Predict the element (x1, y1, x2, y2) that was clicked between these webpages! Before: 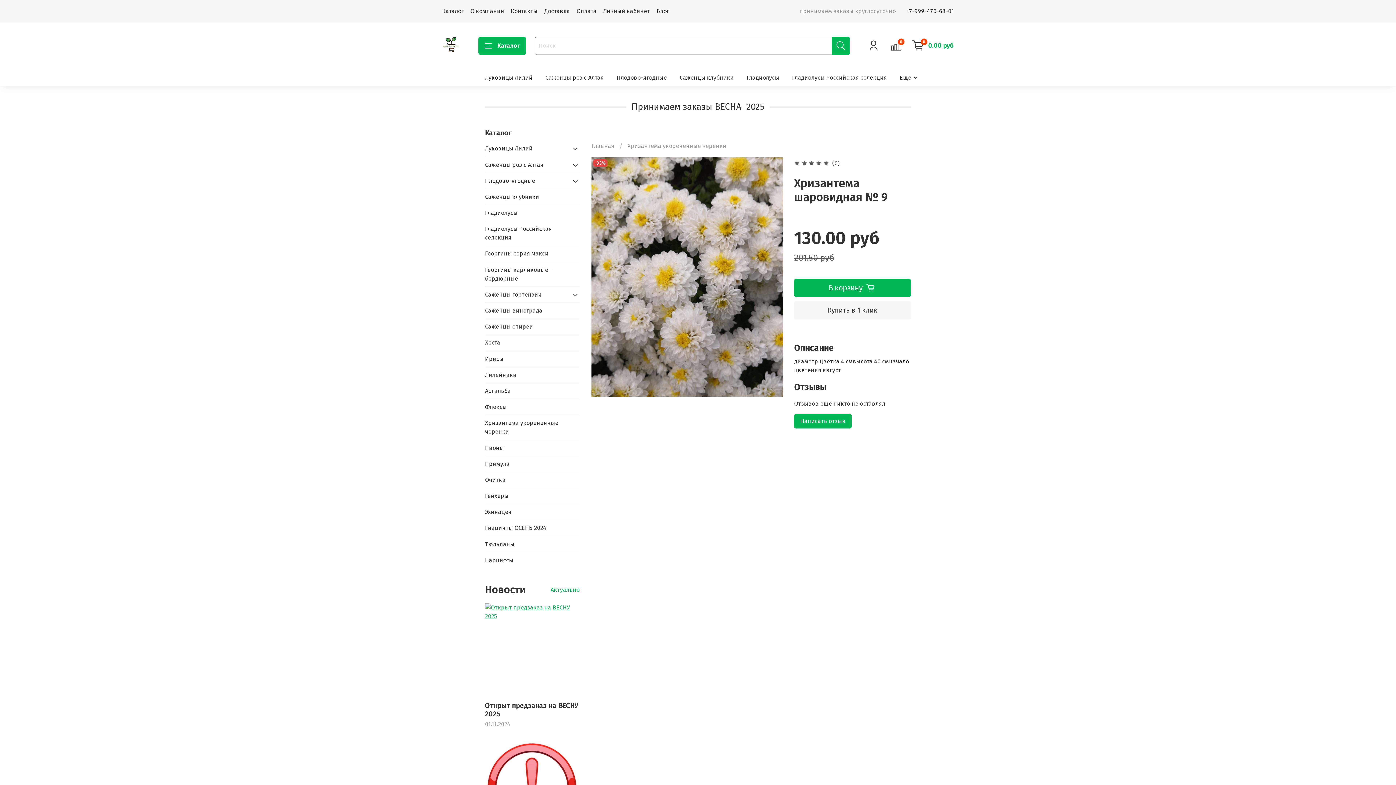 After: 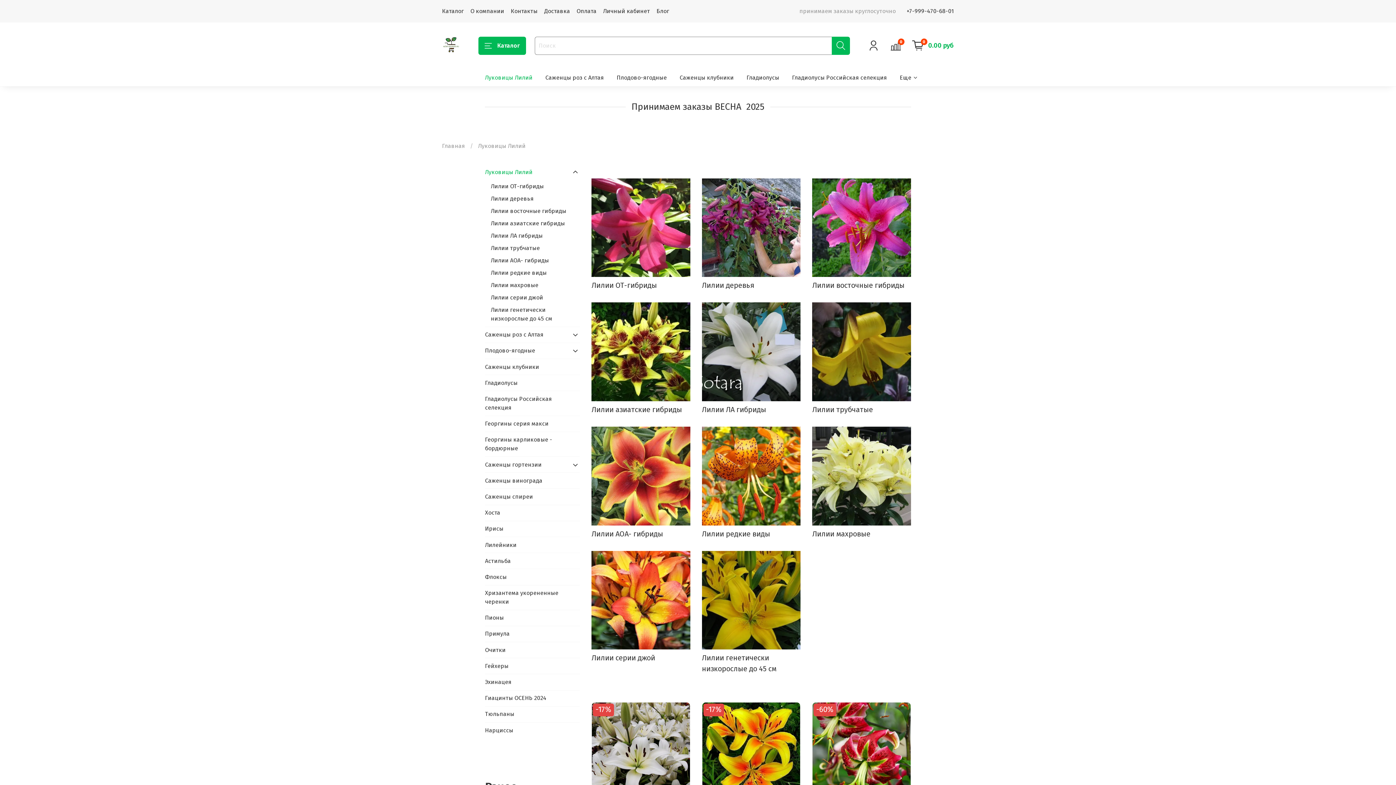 Action: label: Луковицы Лилий bbox: (485, 140, 568, 156)